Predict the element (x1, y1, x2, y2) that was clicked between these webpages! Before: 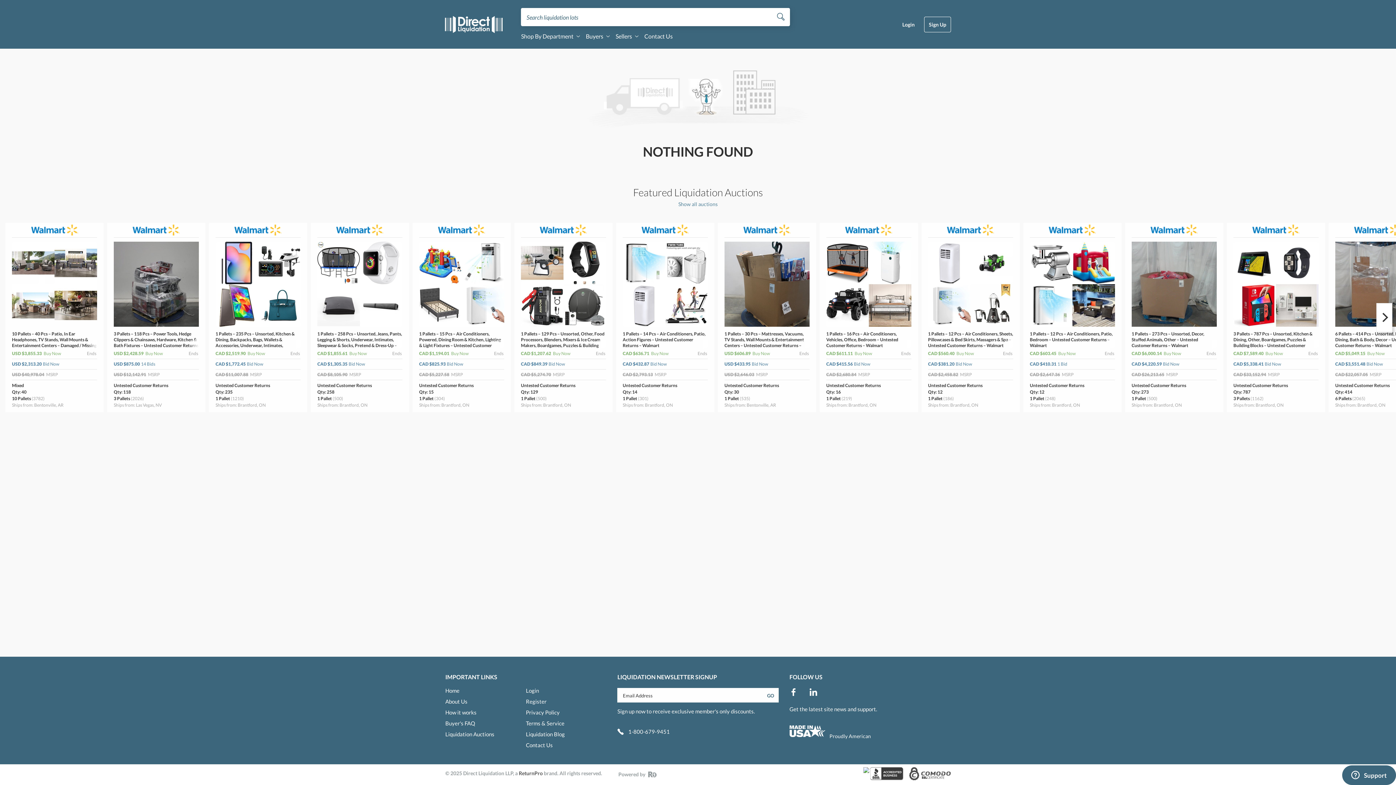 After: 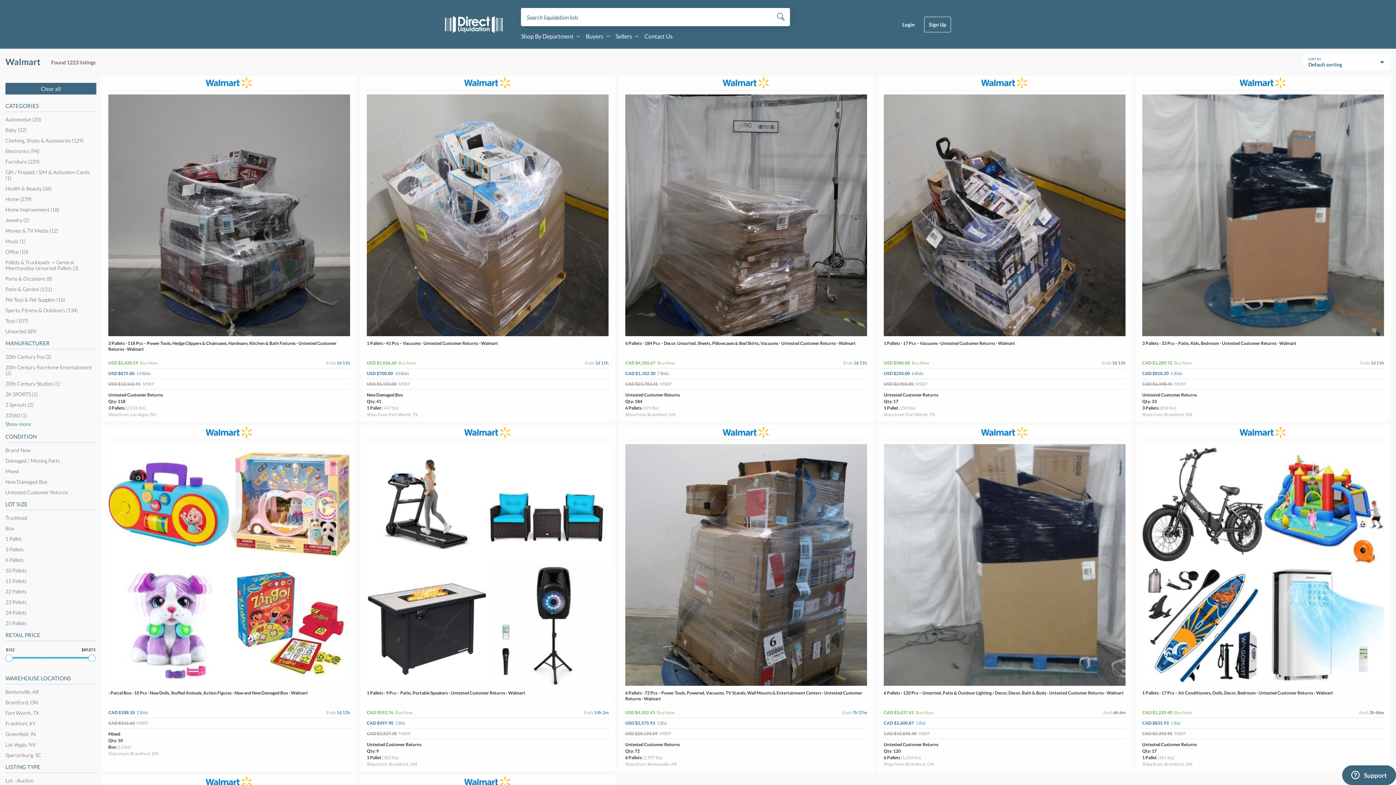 Action: bbox: (1030, 224, 1115, 237)